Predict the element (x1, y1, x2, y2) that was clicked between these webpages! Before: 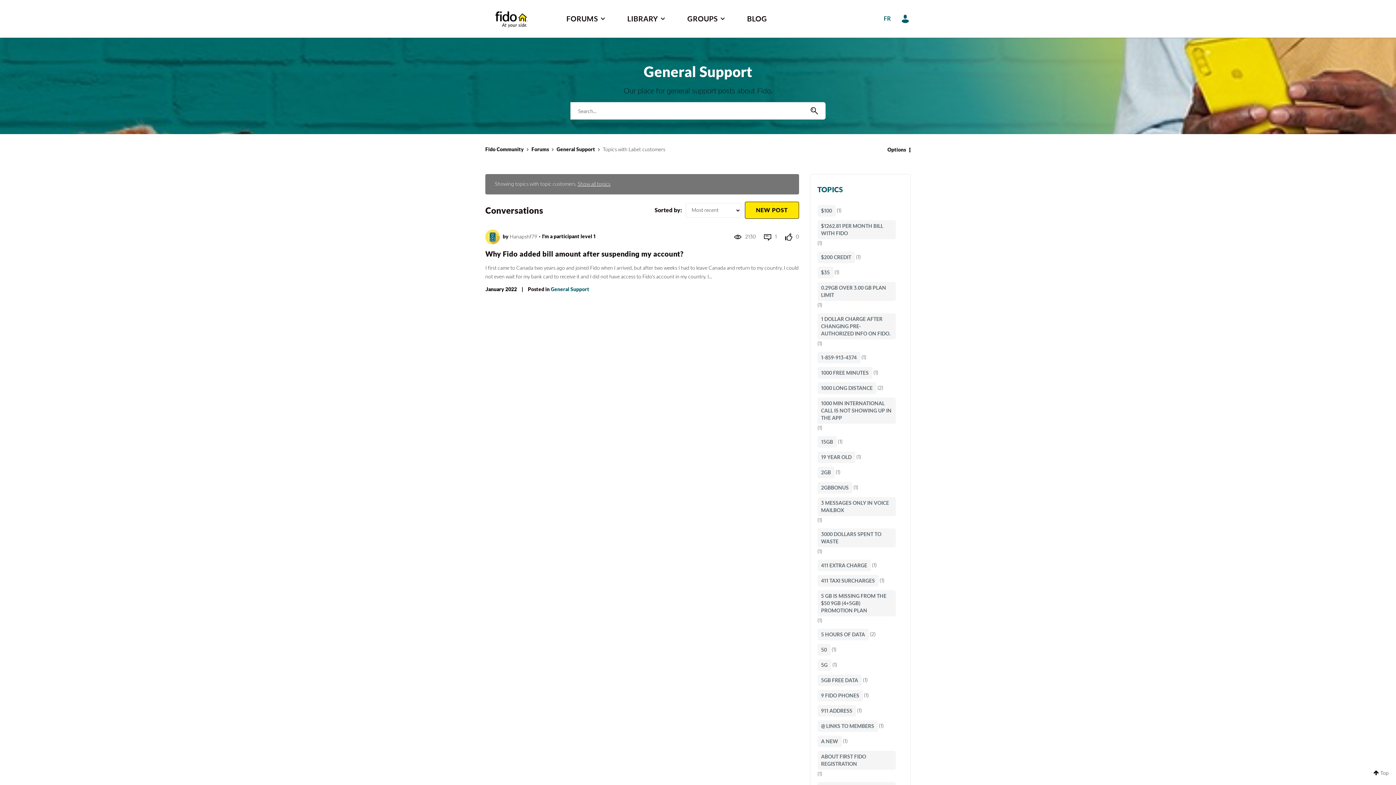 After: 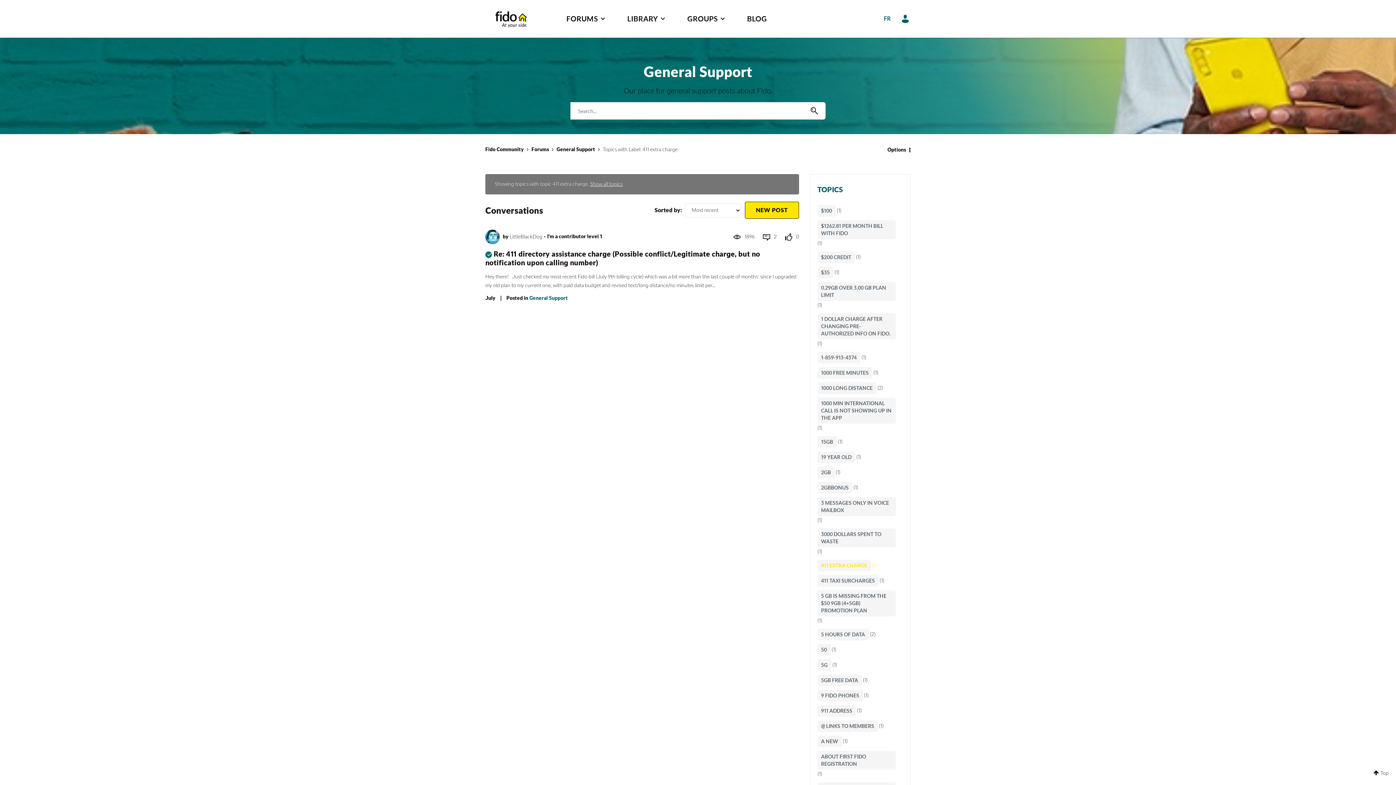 Action: label: Filter Topics with Label: 411 extra charge bbox: (817, 560, 871, 571)